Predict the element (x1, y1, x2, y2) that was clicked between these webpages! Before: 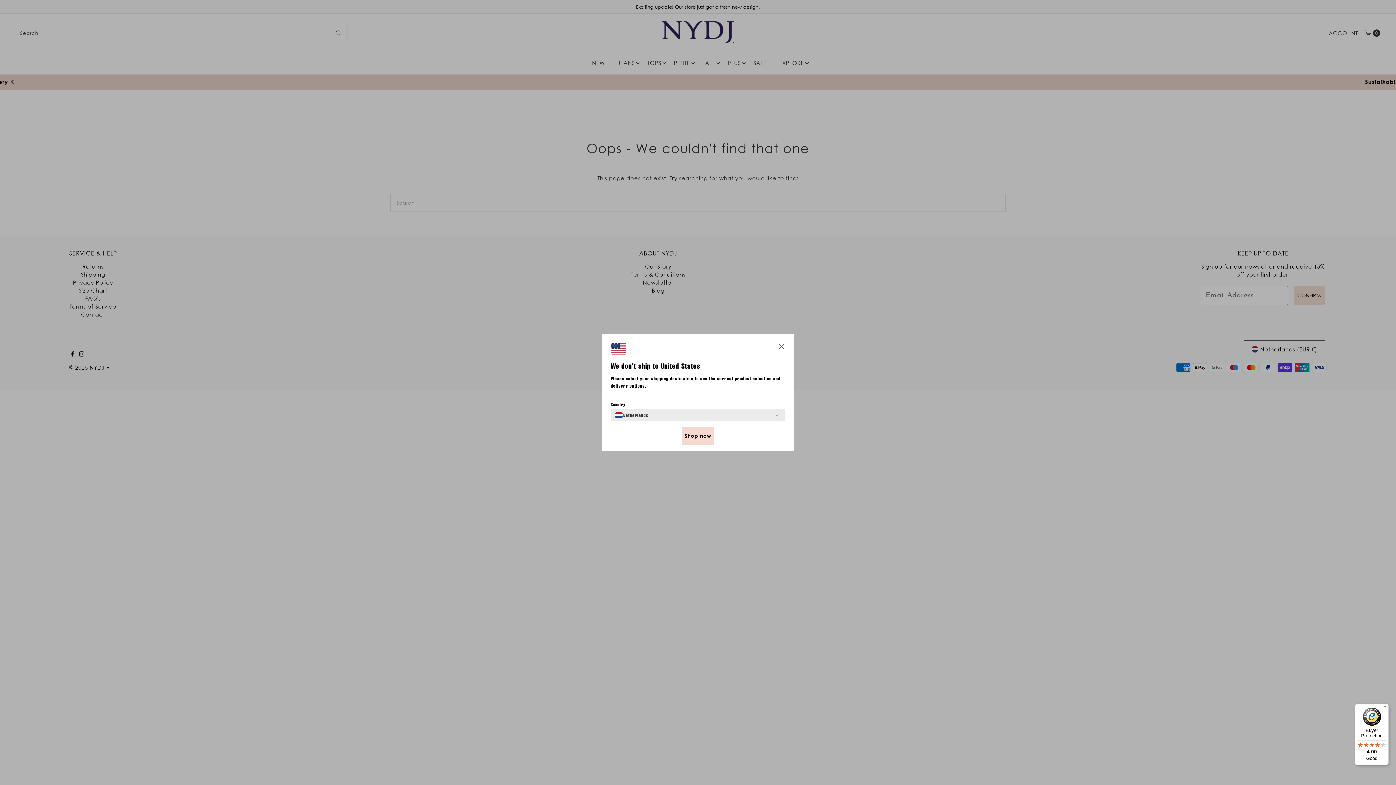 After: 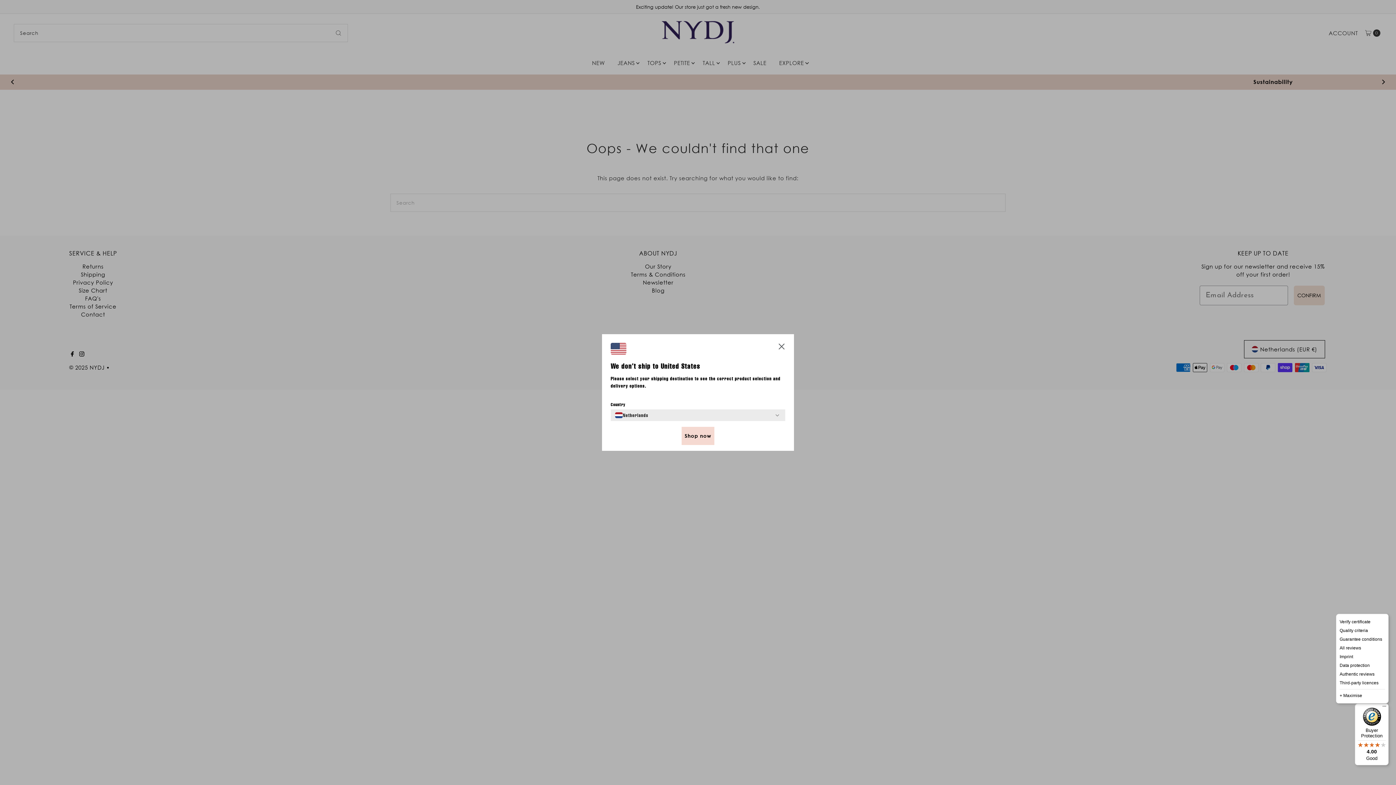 Action: label: Menu bbox: (1380, 704, 1389, 712)